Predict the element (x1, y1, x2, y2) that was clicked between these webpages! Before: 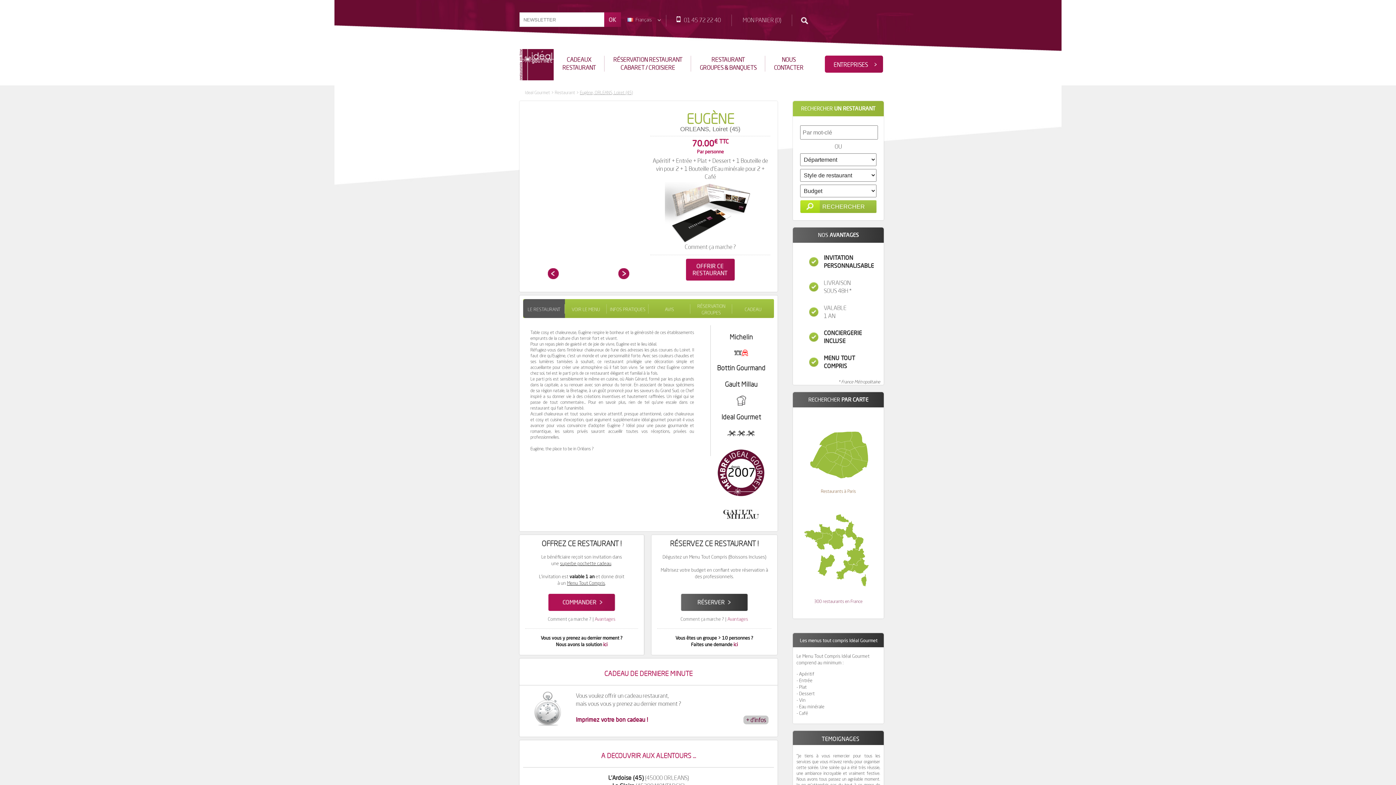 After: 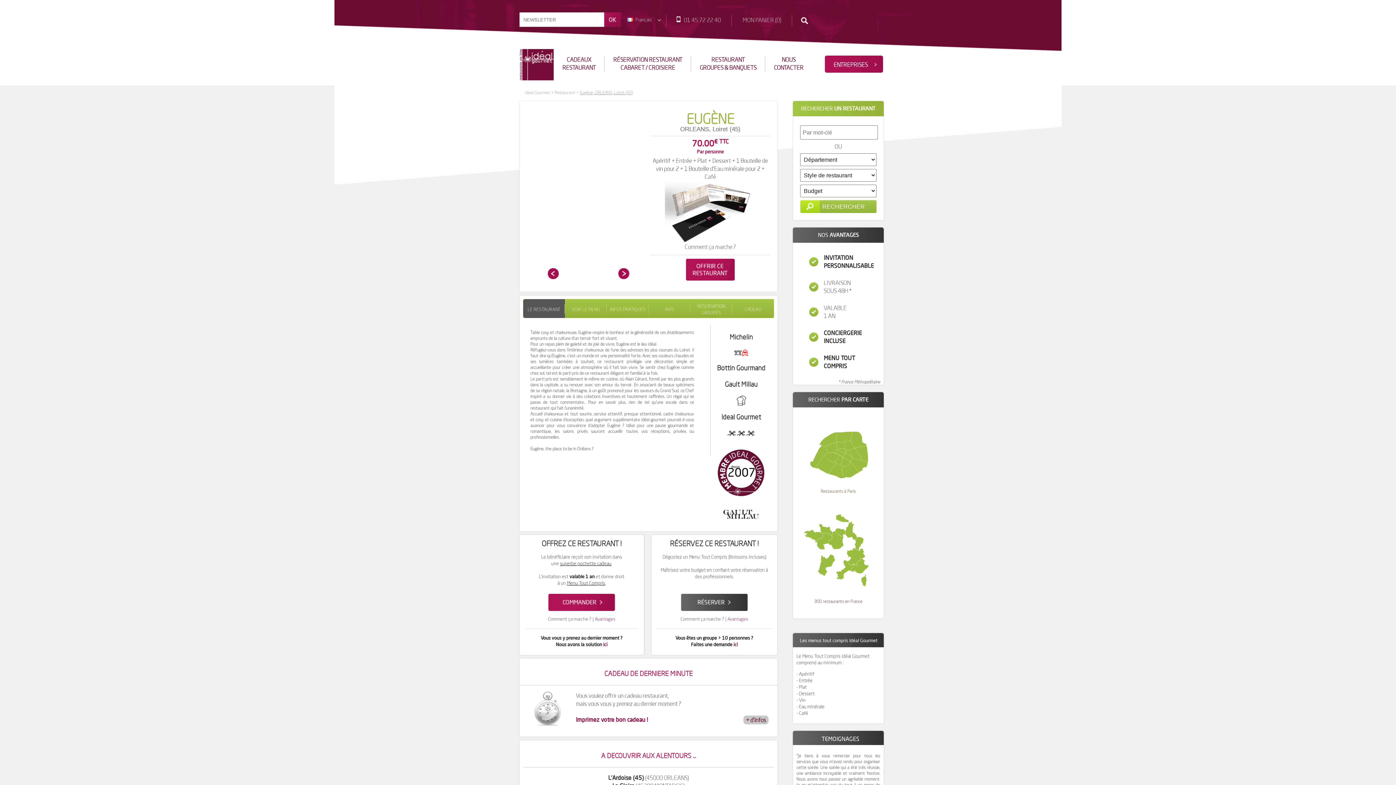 Action: label: ici bbox: (733, 641, 738, 647)